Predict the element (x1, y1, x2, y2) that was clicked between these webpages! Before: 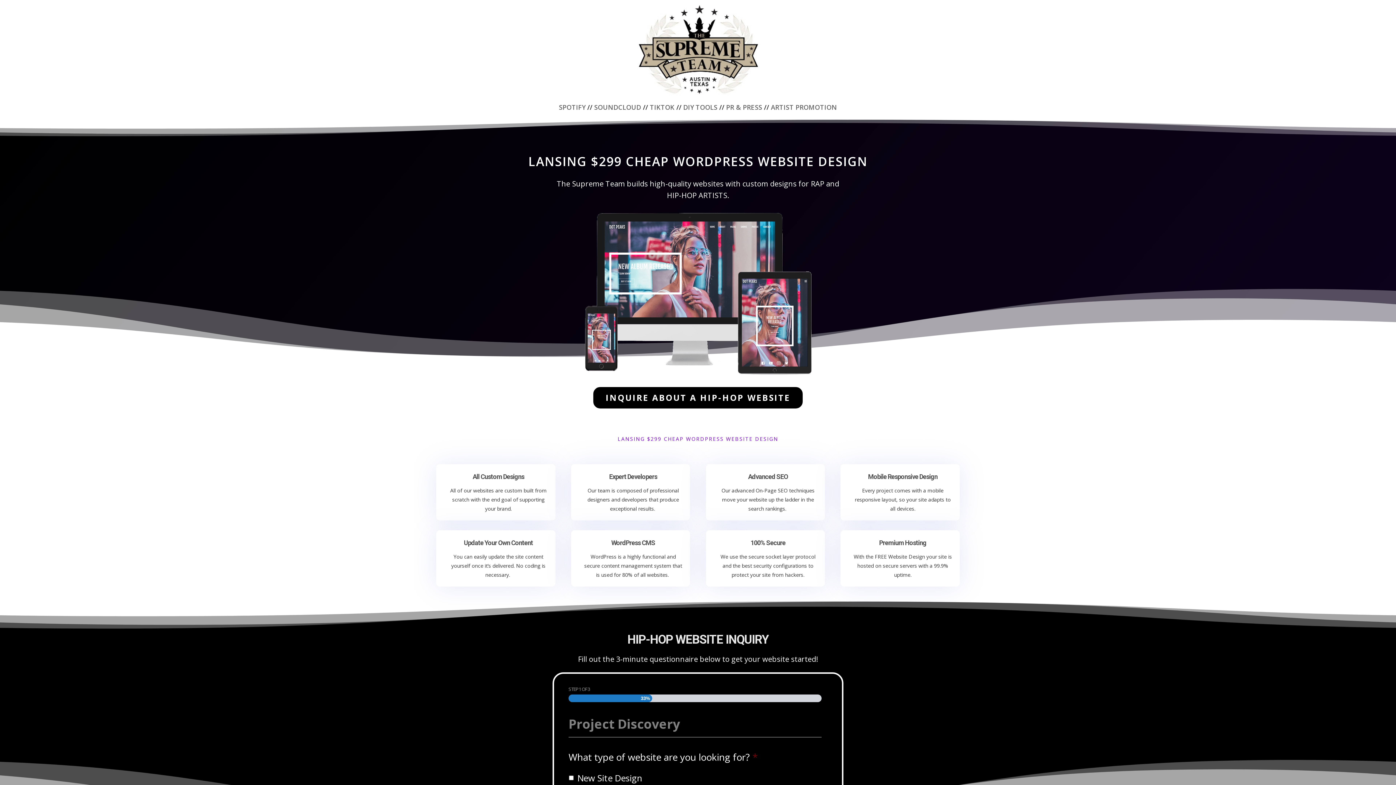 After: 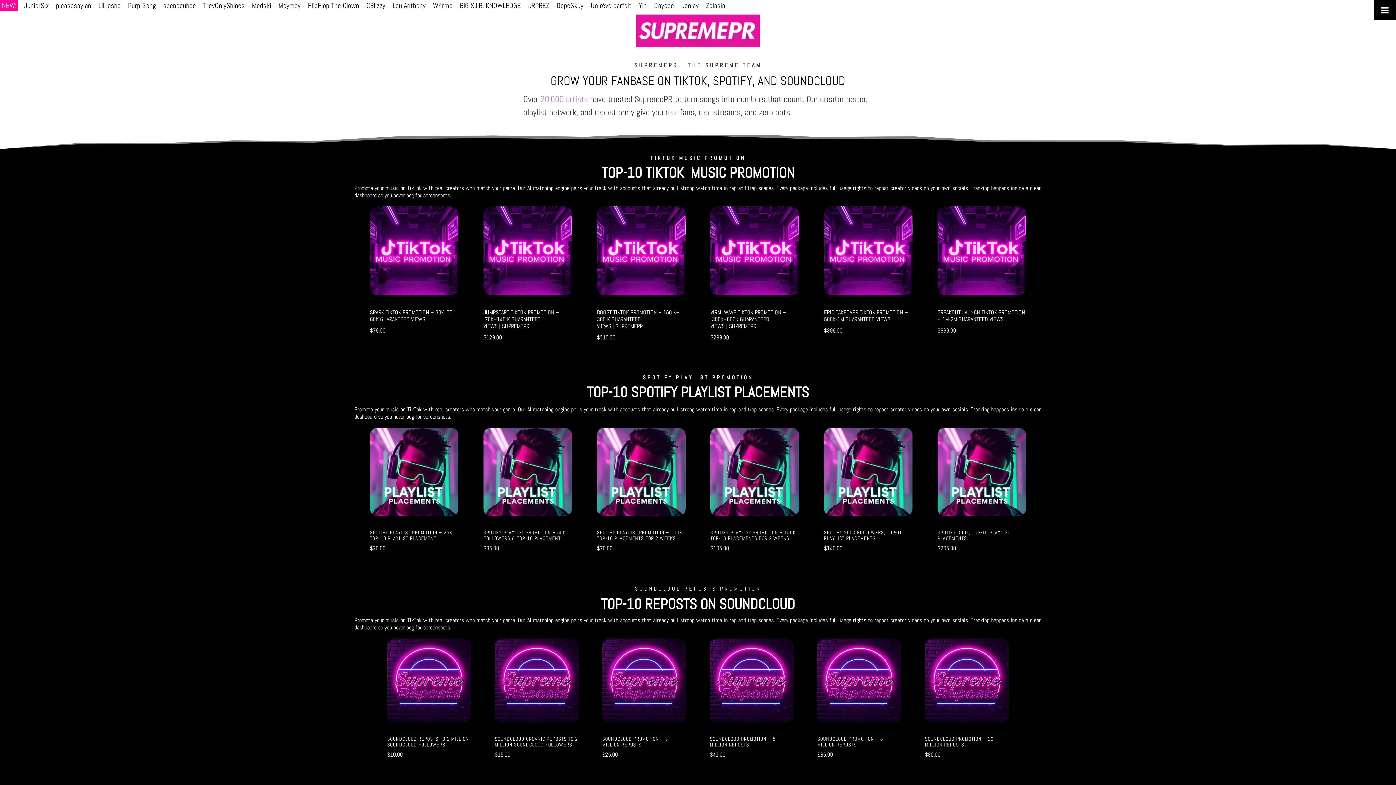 Action: bbox: (634, 92, 761, 100)